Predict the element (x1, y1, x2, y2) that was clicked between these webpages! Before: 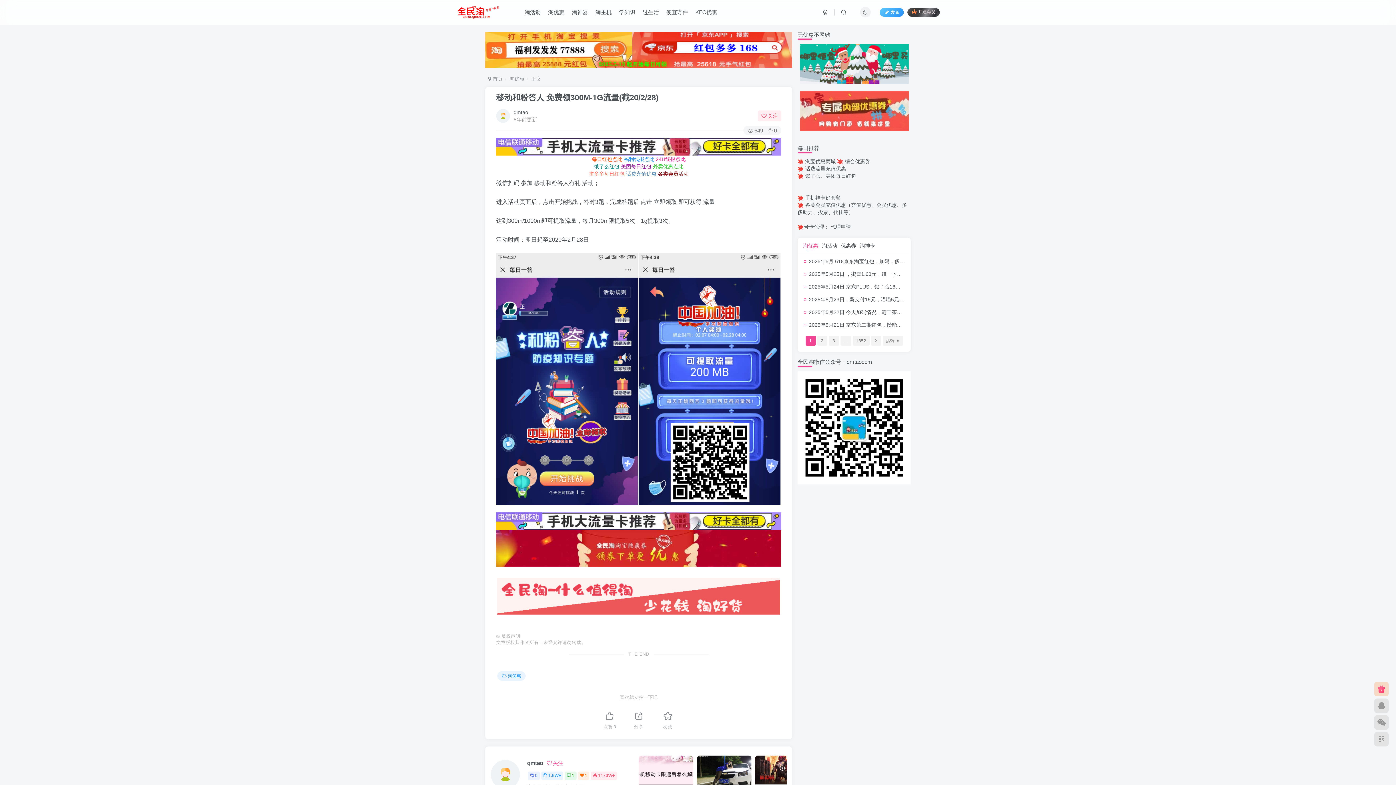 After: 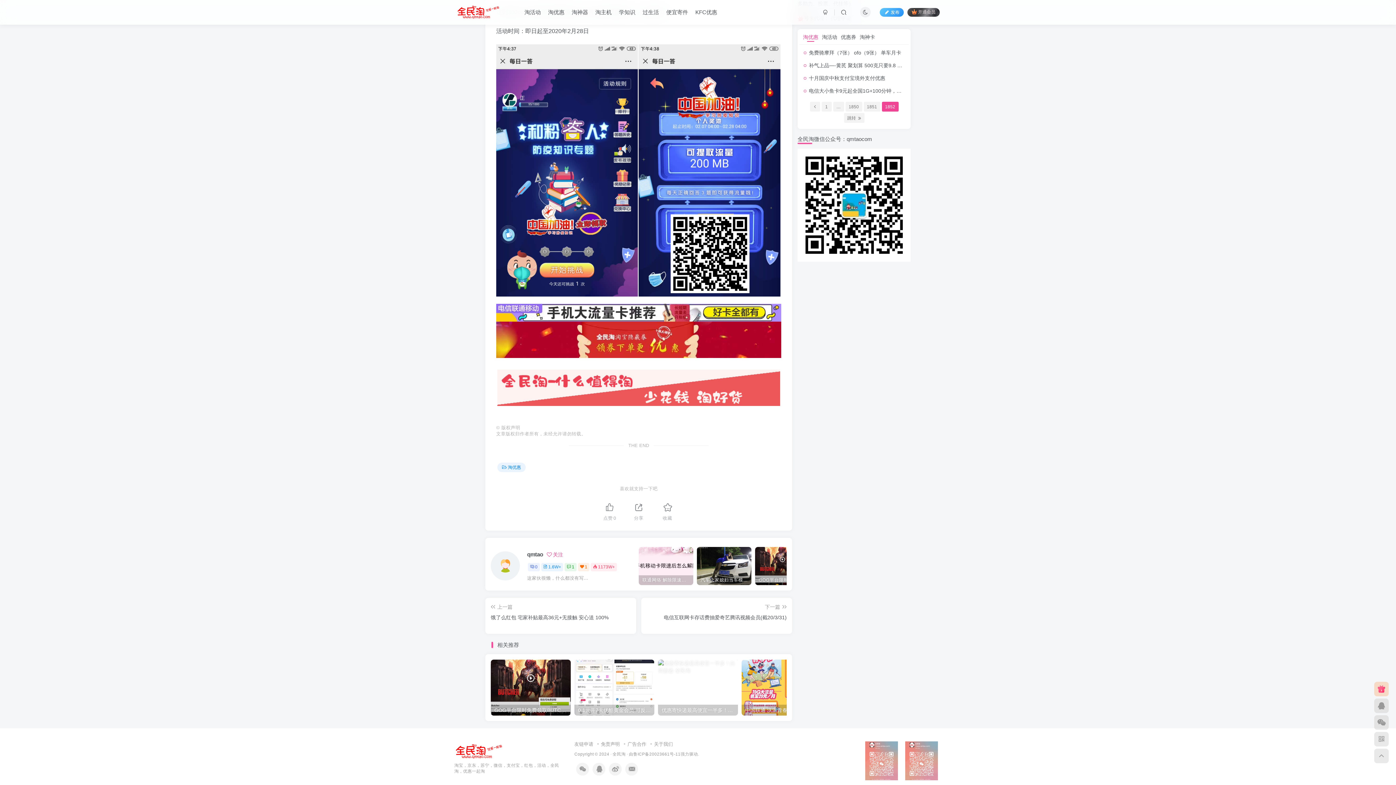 Action: bbox: (852, 336, 869, 345) label: 1852